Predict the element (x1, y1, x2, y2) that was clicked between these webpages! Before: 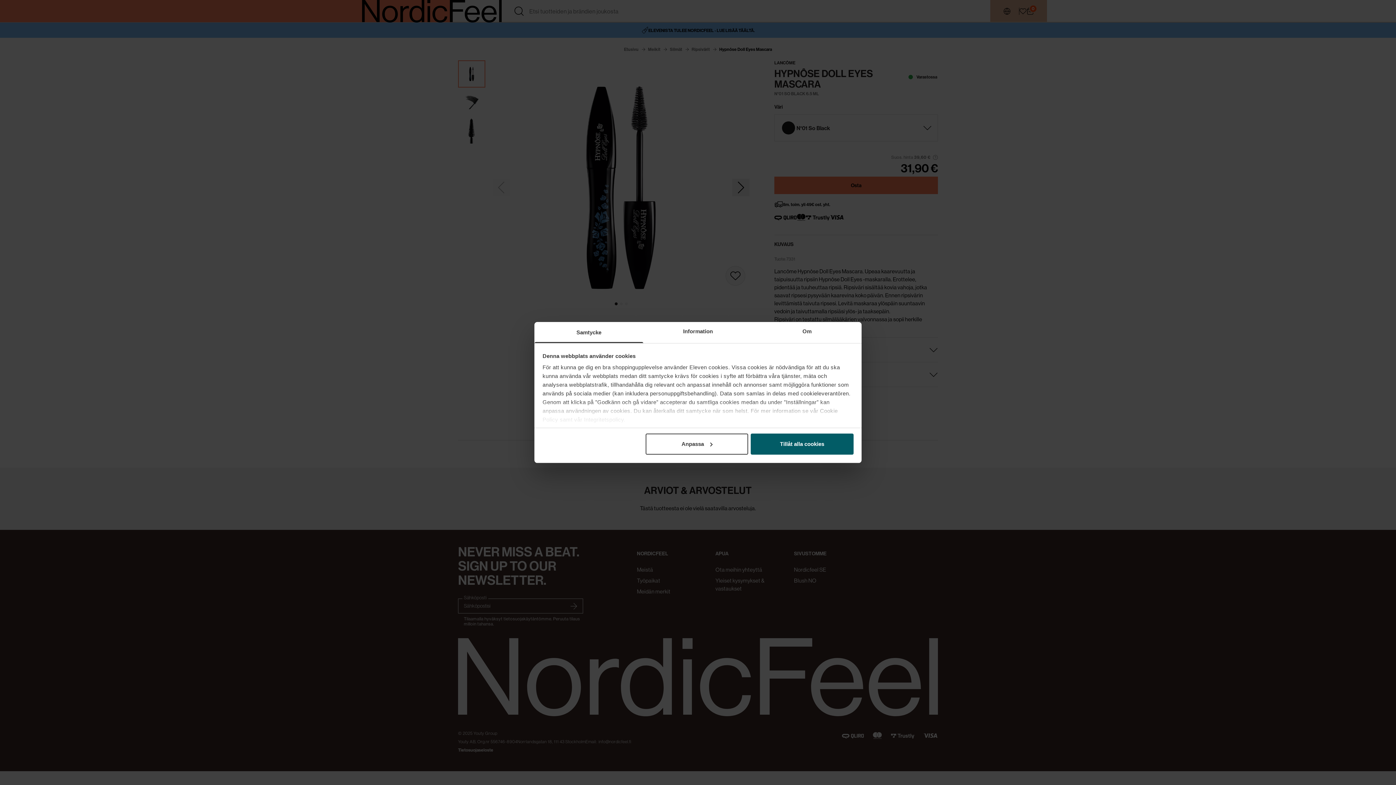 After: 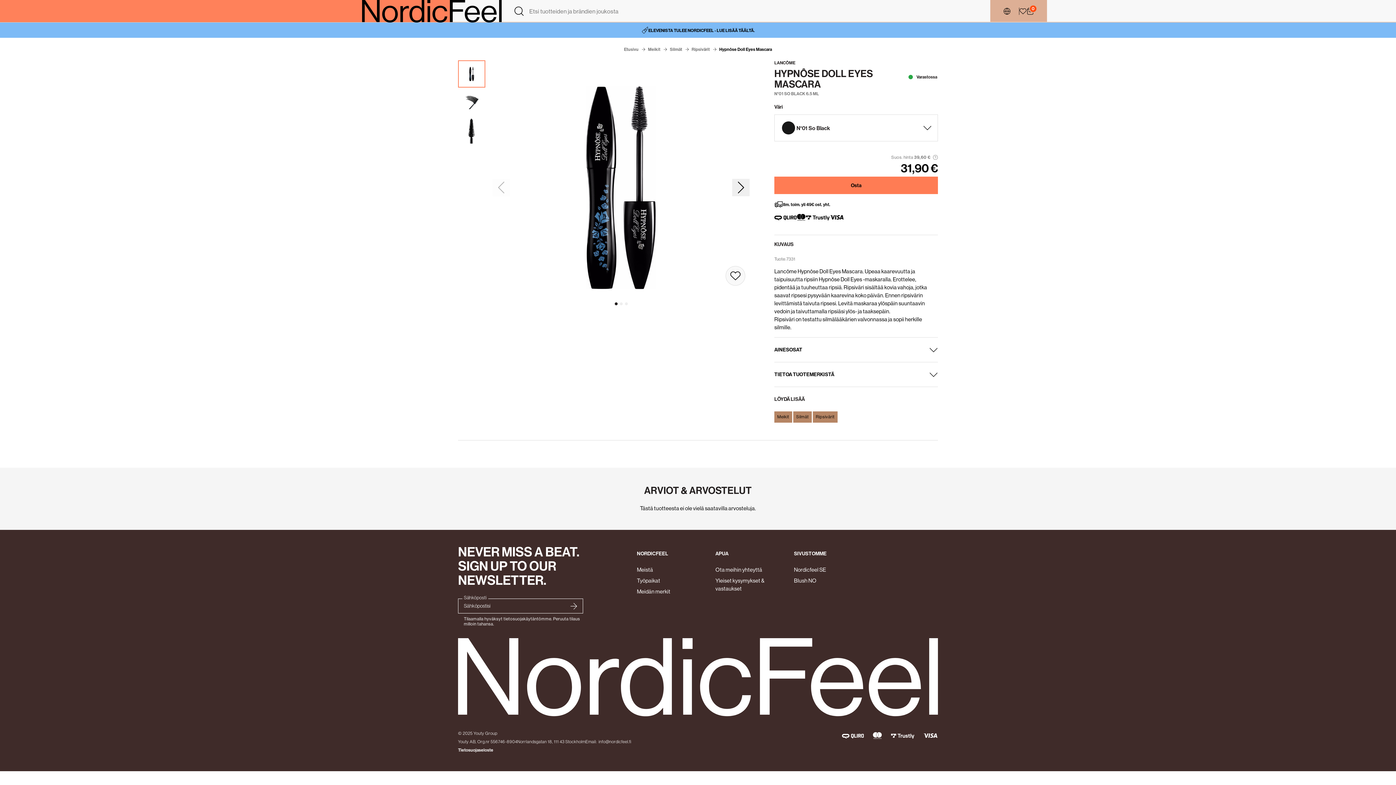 Action: label: Tillåt alla cookies bbox: (751, 433, 853, 454)